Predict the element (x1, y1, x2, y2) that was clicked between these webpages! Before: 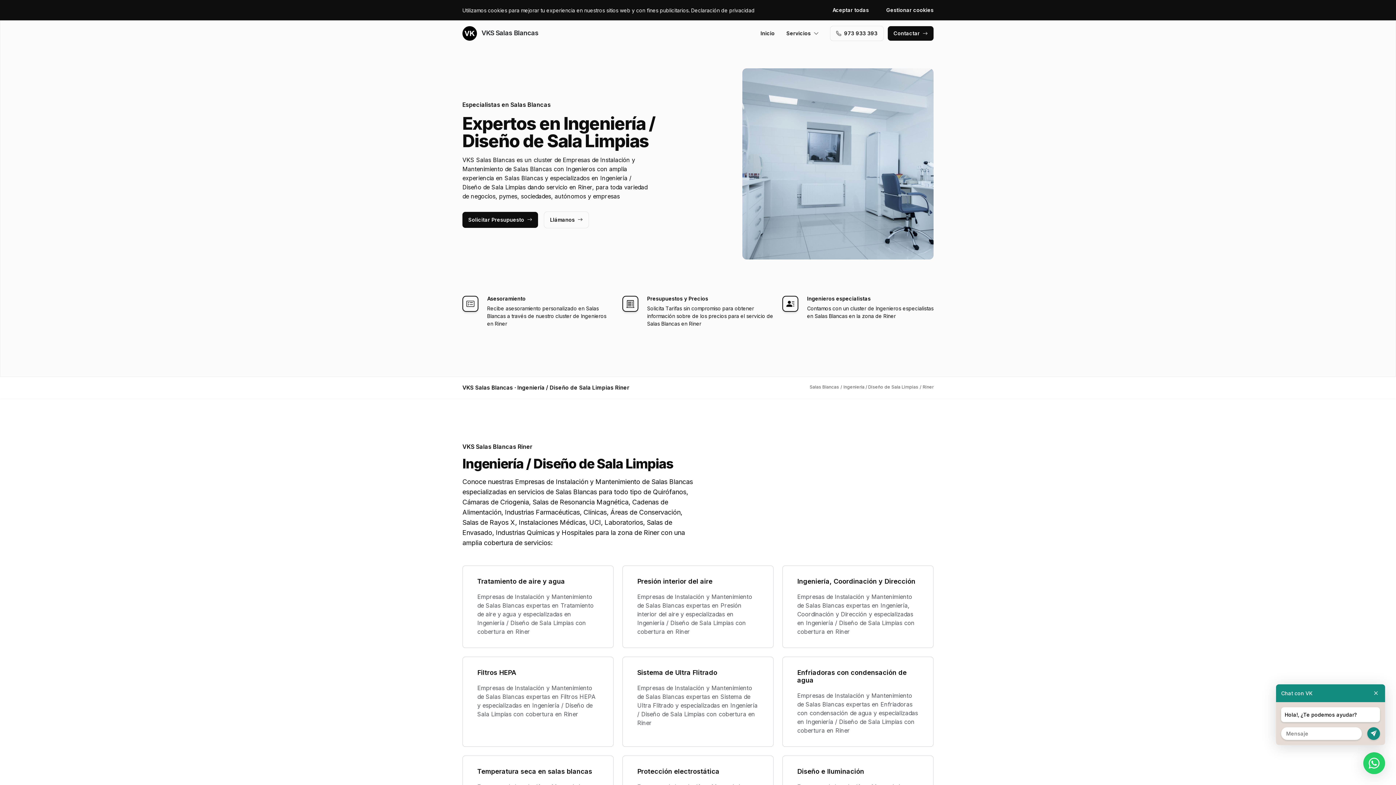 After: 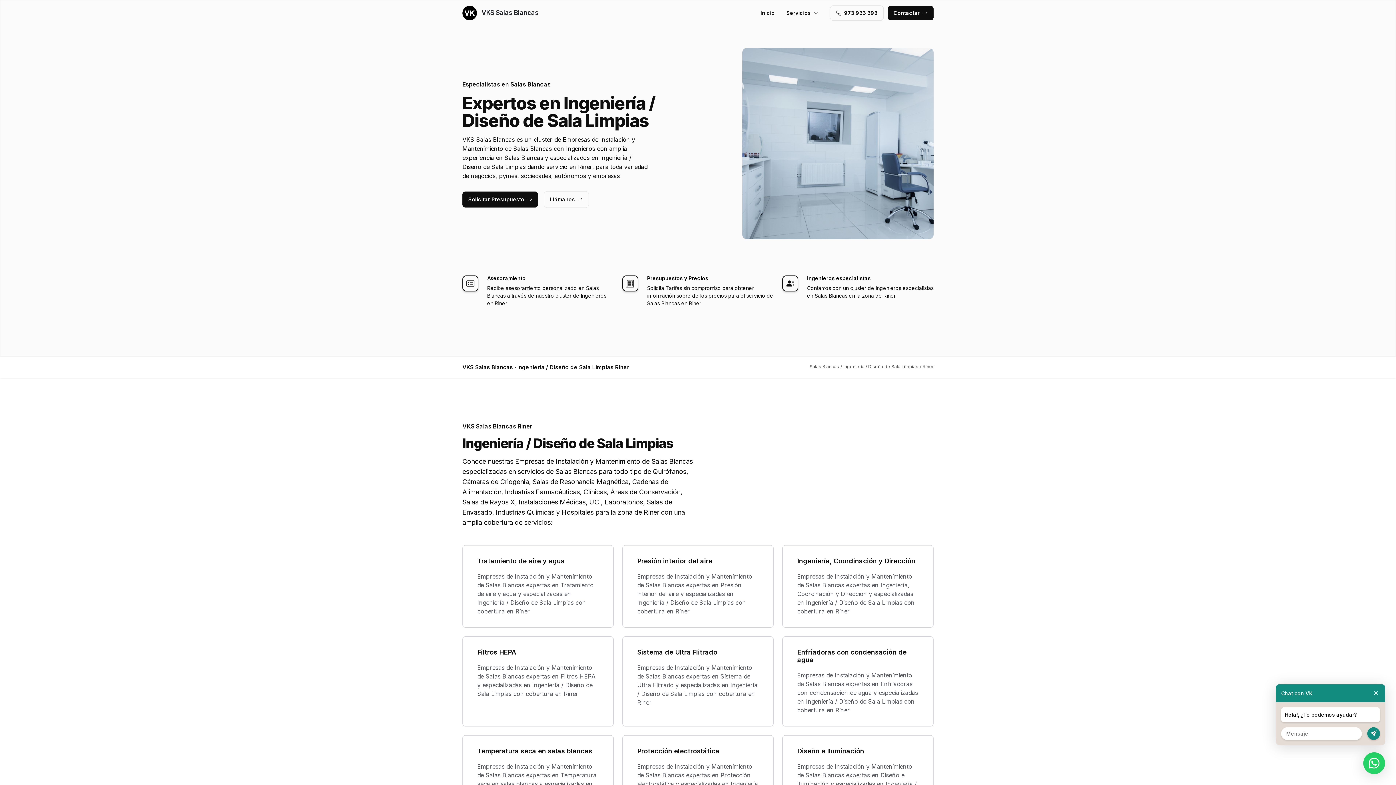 Action: label: Aceptar todas bbox: (832, 2, 874, 17)